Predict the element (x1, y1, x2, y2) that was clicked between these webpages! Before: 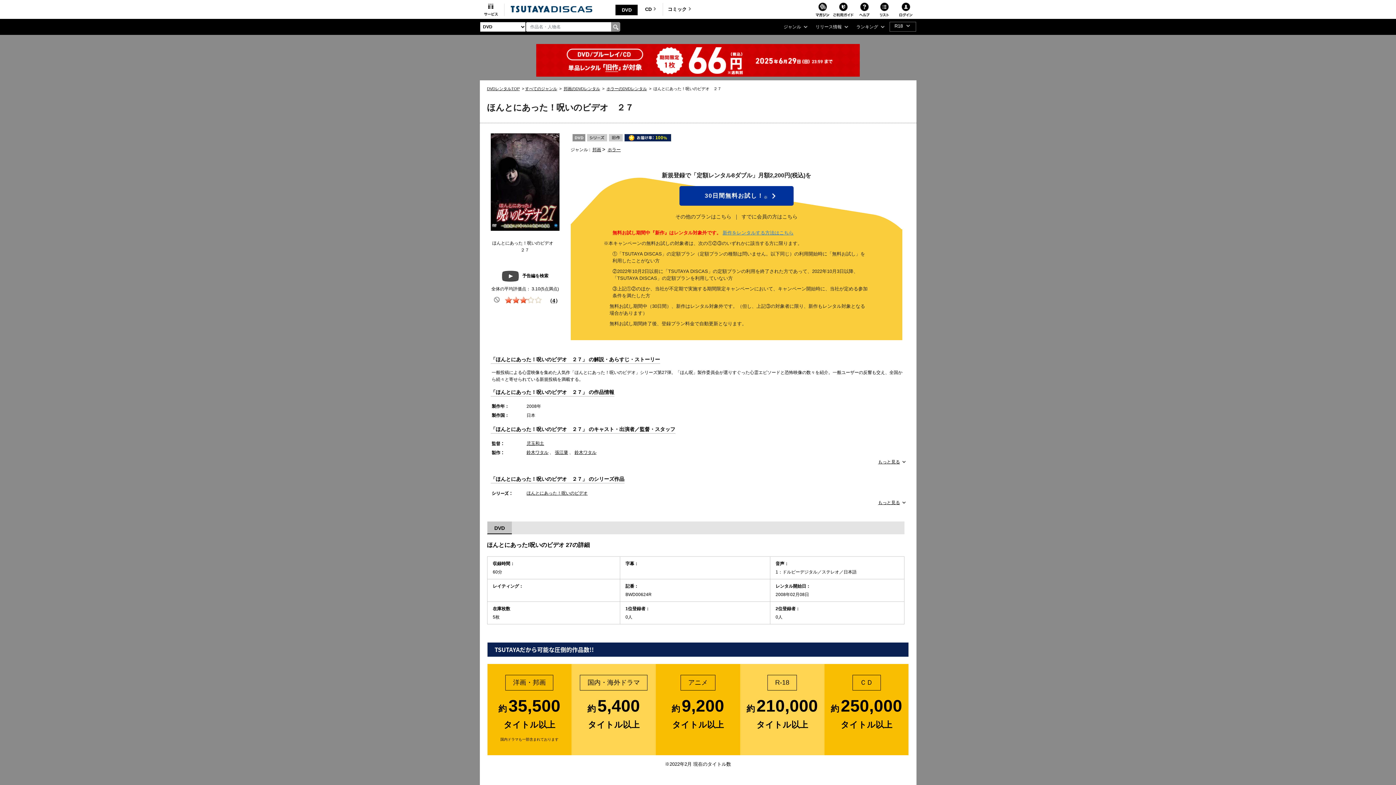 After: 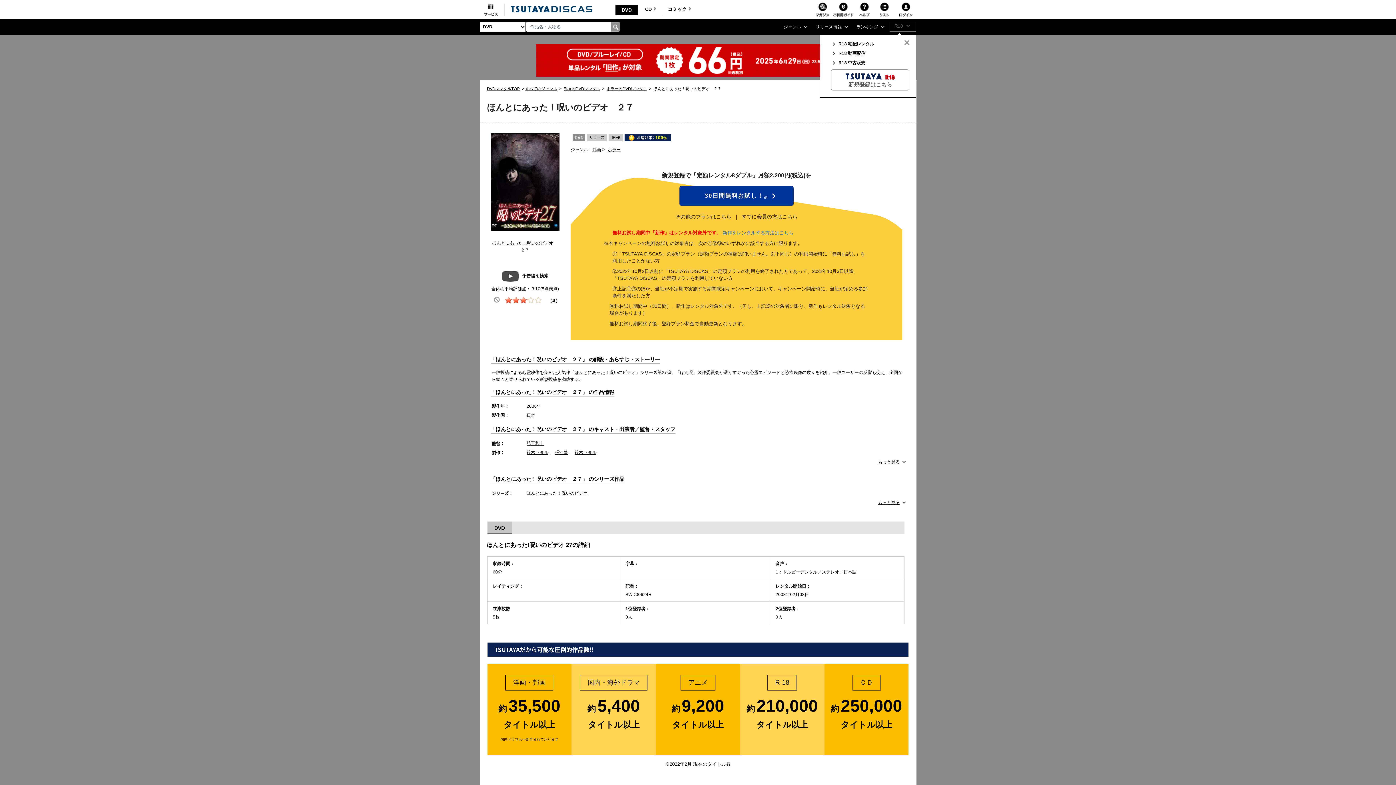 Action: bbox: (890, 21, 913, 28) label: R18